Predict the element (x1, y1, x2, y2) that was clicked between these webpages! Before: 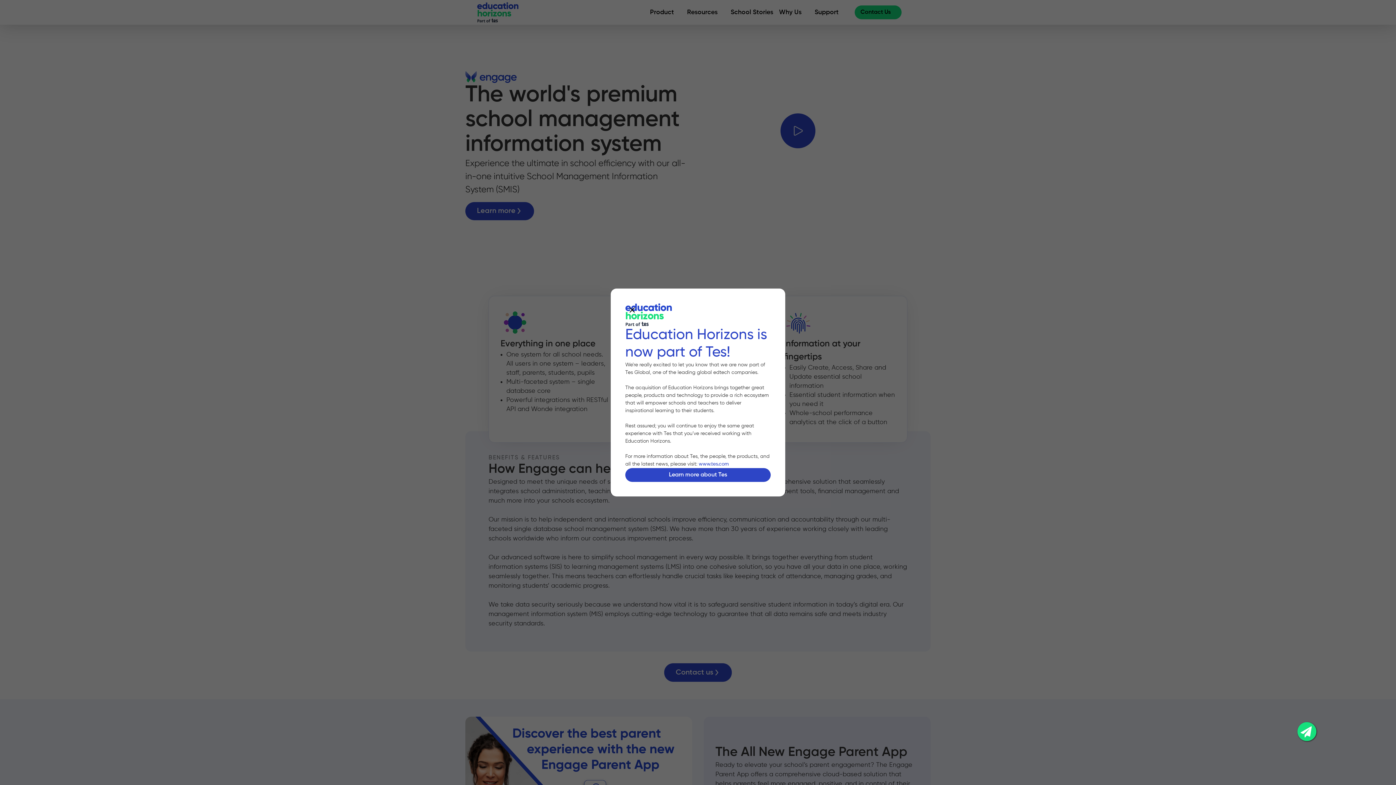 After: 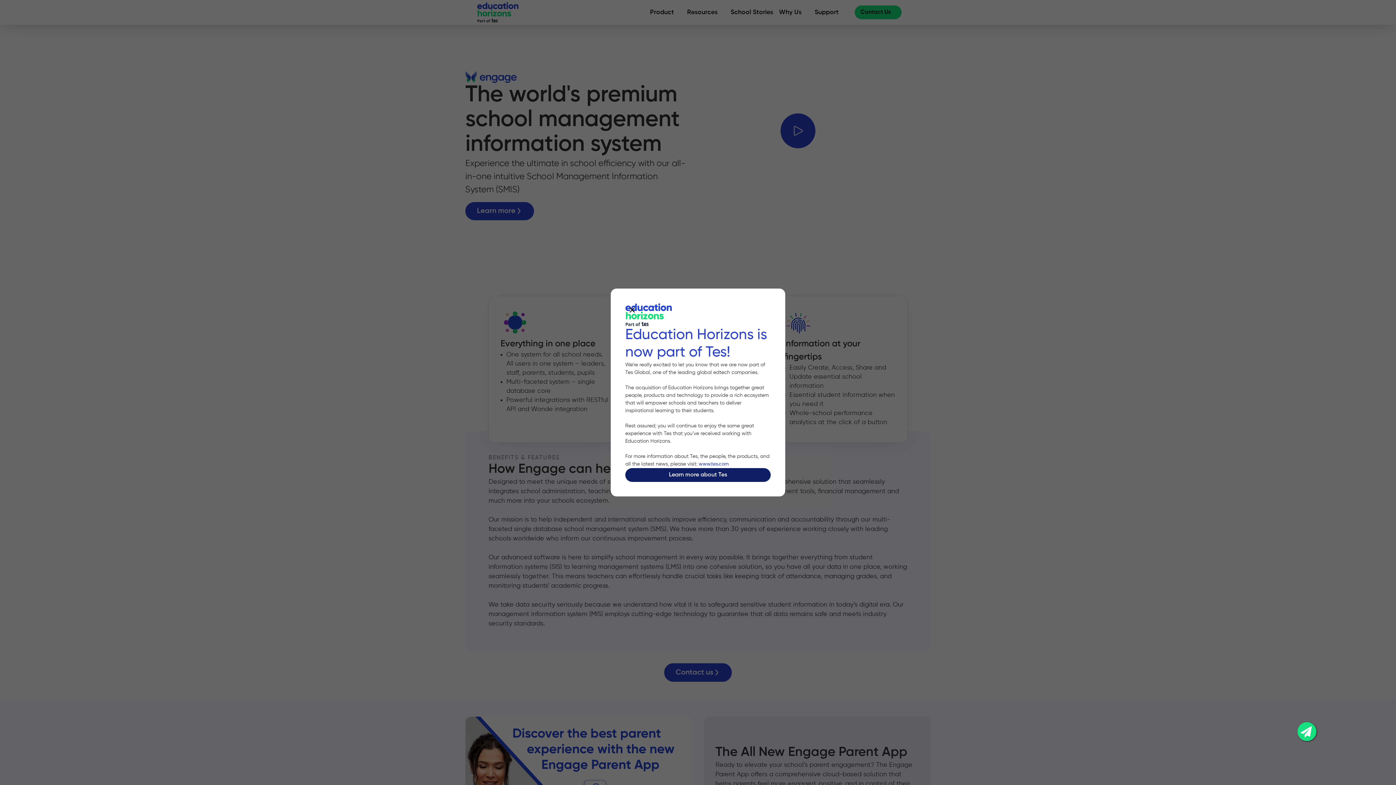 Action: label: Learn more about Tes bbox: (625, 468, 770, 482)